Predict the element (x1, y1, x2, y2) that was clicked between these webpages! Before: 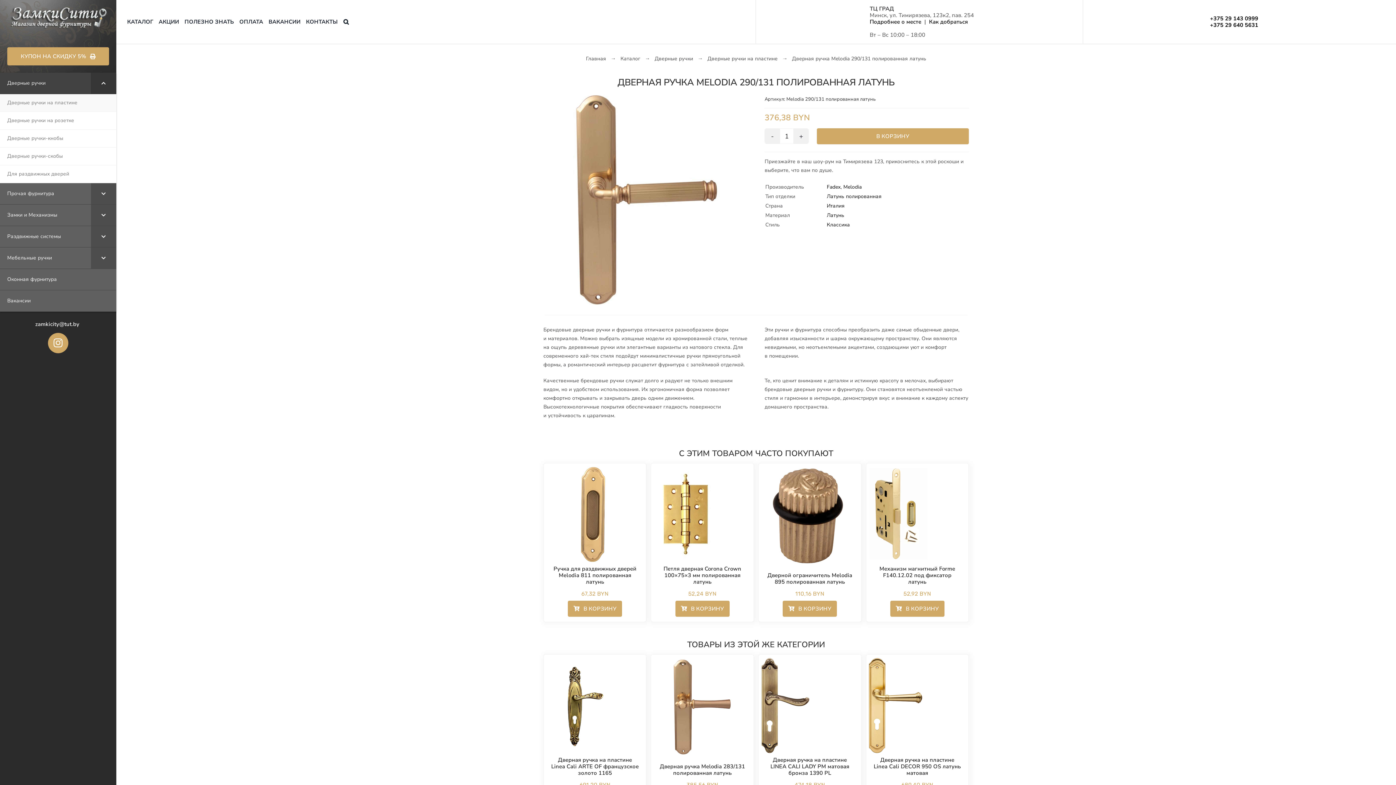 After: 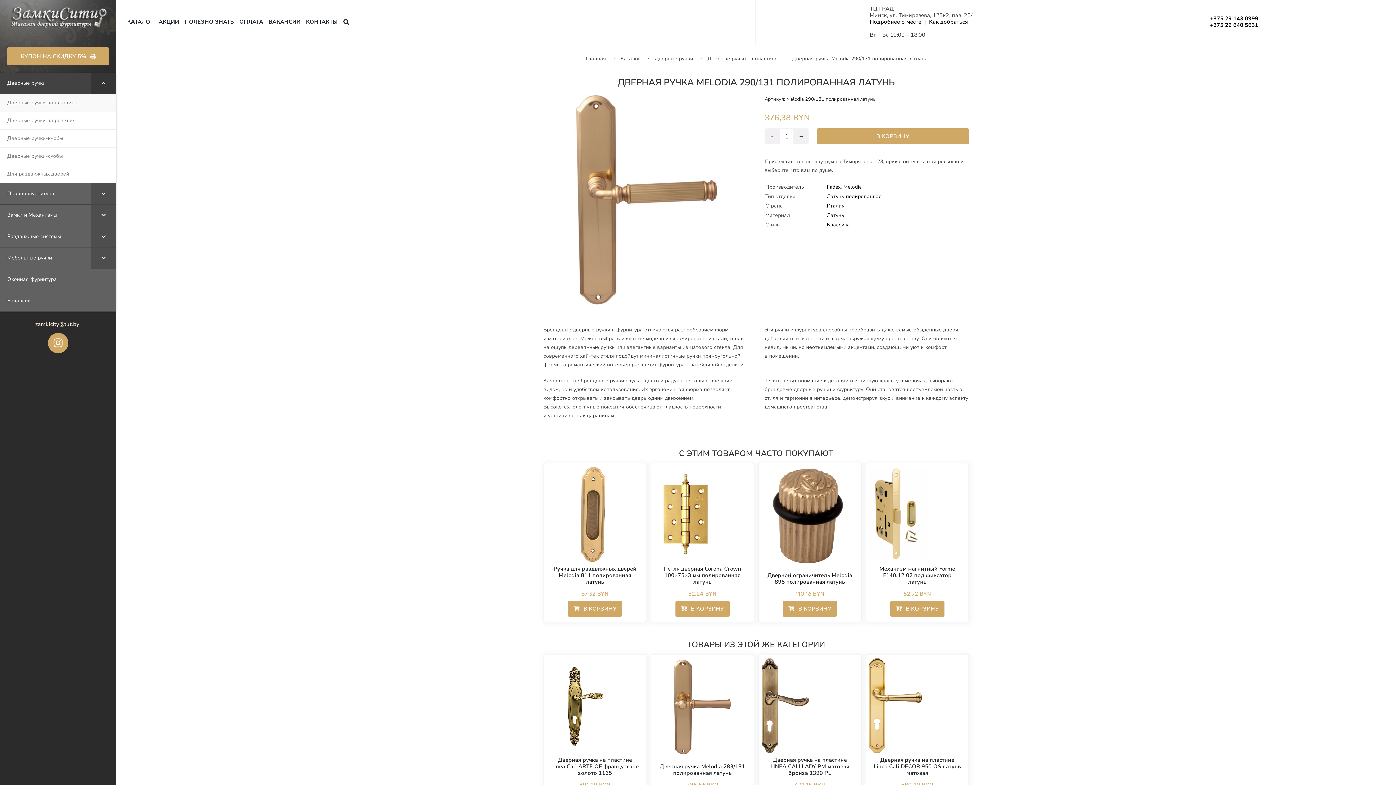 Action: label: zamkicity@tut.by bbox: (0, 315, 116, 333)